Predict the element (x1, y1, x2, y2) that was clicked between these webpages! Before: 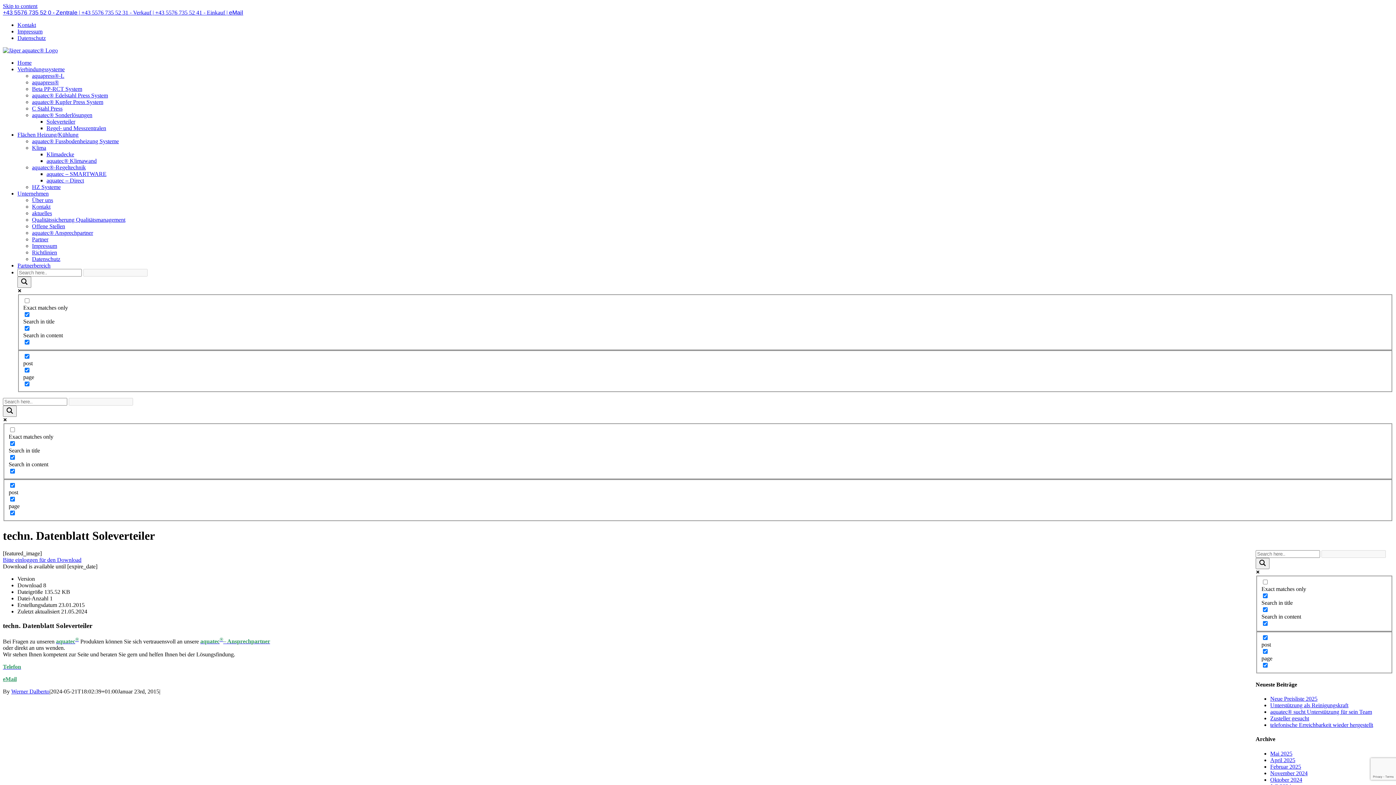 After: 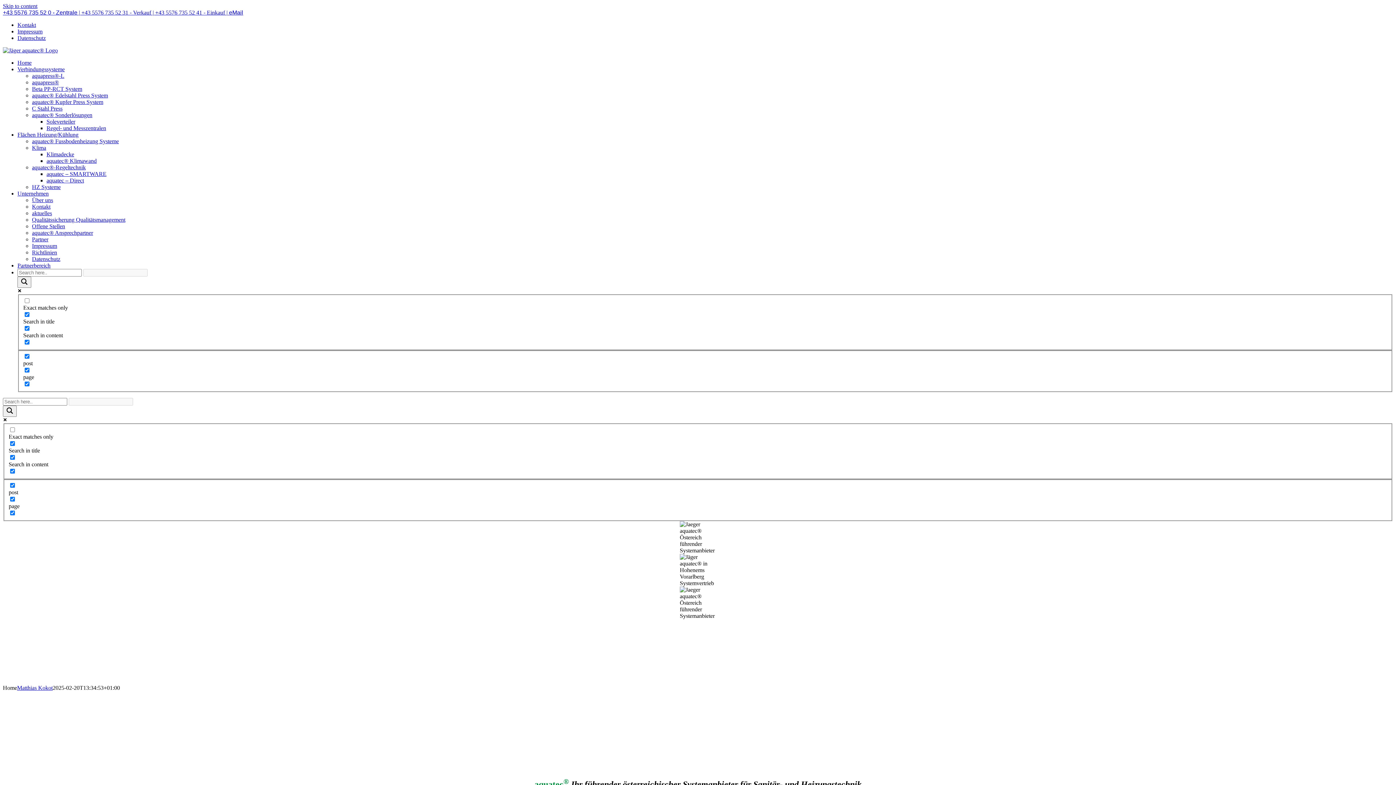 Action: label: Oktober 2024 bbox: (1270, 776, 1302, 783)